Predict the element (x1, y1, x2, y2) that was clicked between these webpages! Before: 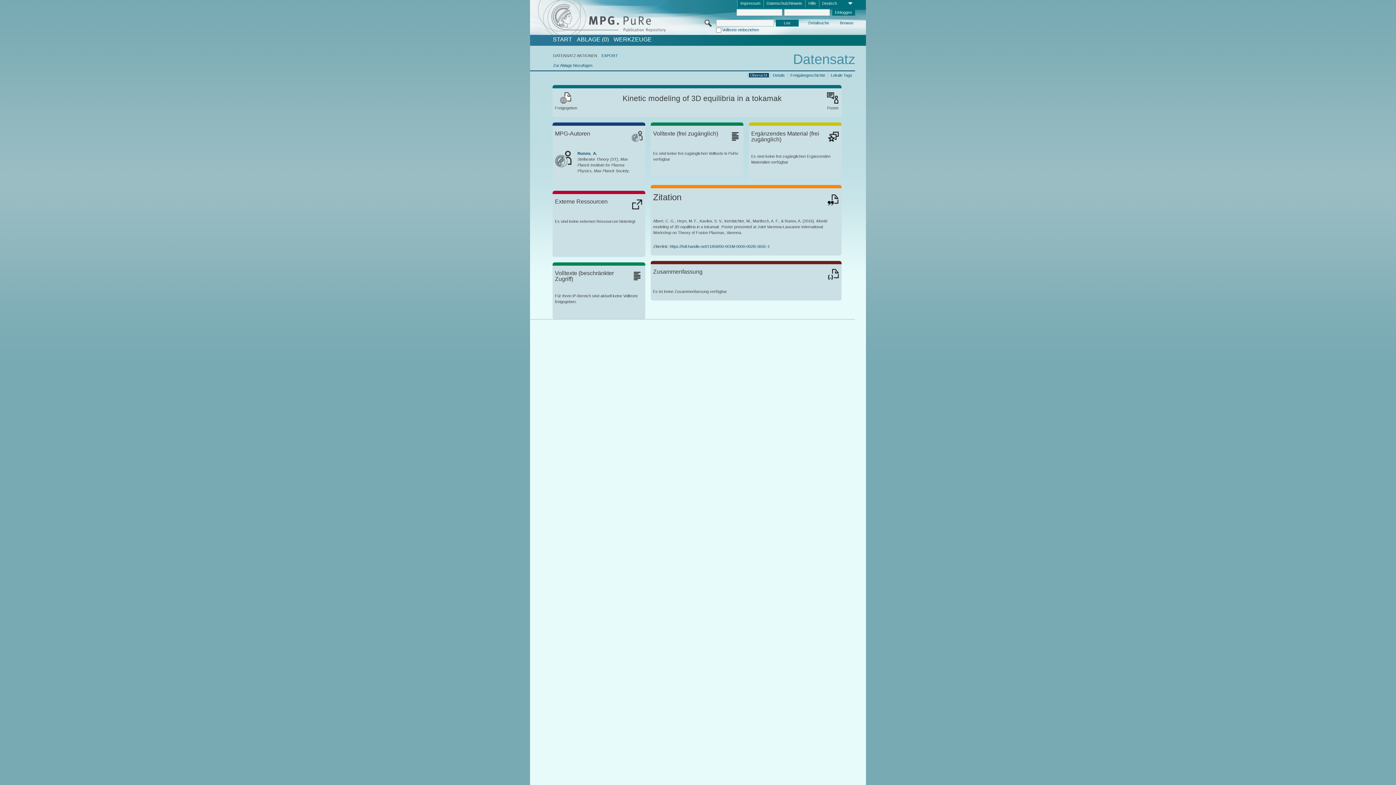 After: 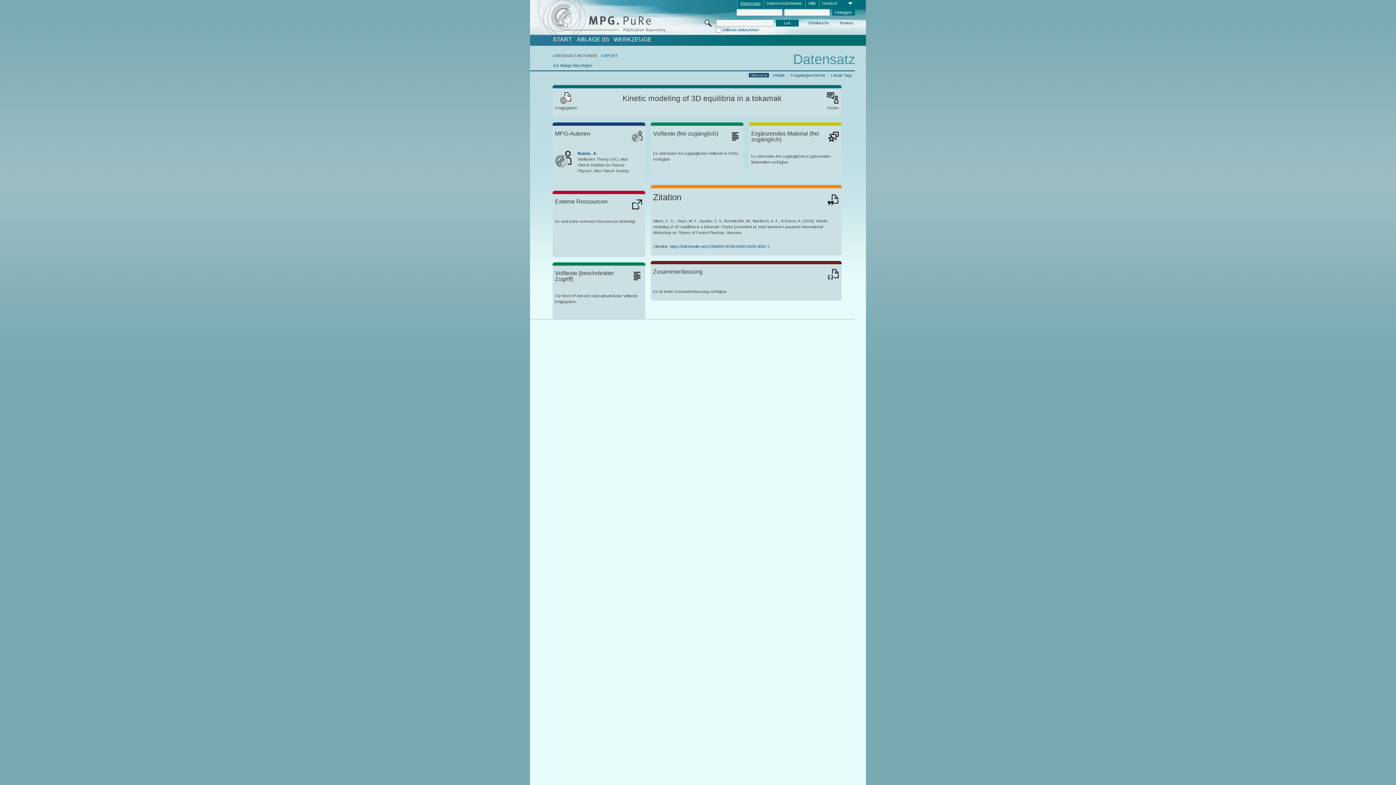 Action: bbox: (737, 0, 763, 7) label: Impressum